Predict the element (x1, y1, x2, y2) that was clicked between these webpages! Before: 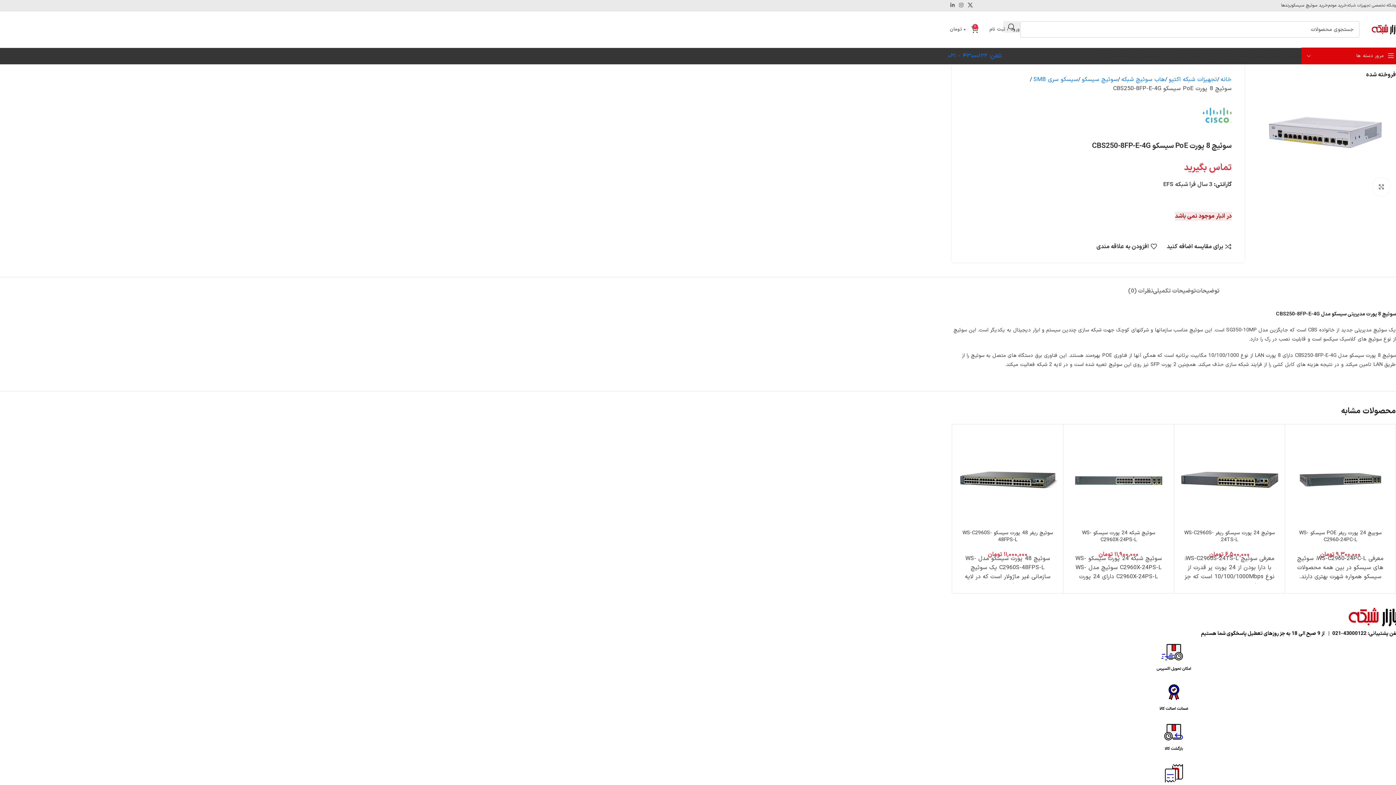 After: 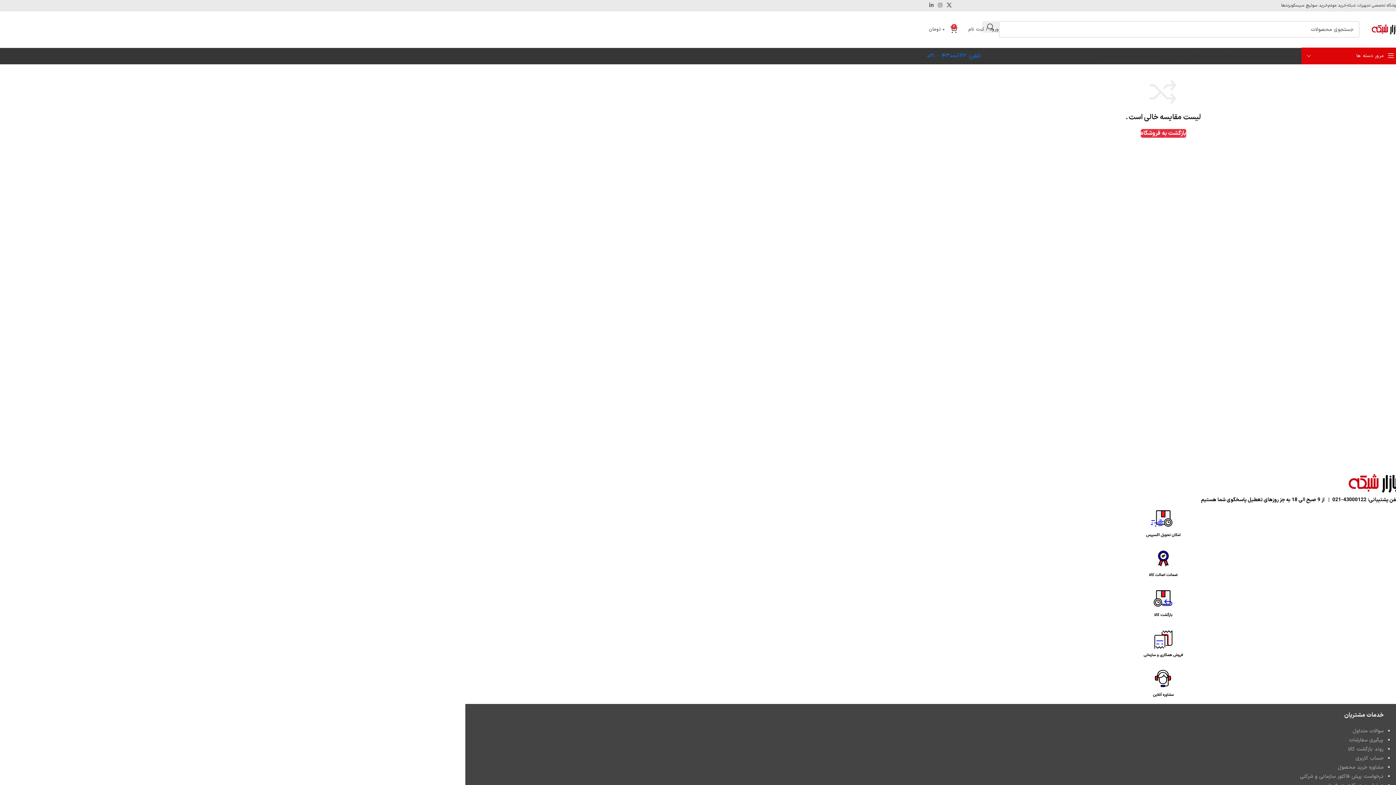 Action: label: برای مقایسه اضافه کنید bbox: (1167, 243, 1231, 249)